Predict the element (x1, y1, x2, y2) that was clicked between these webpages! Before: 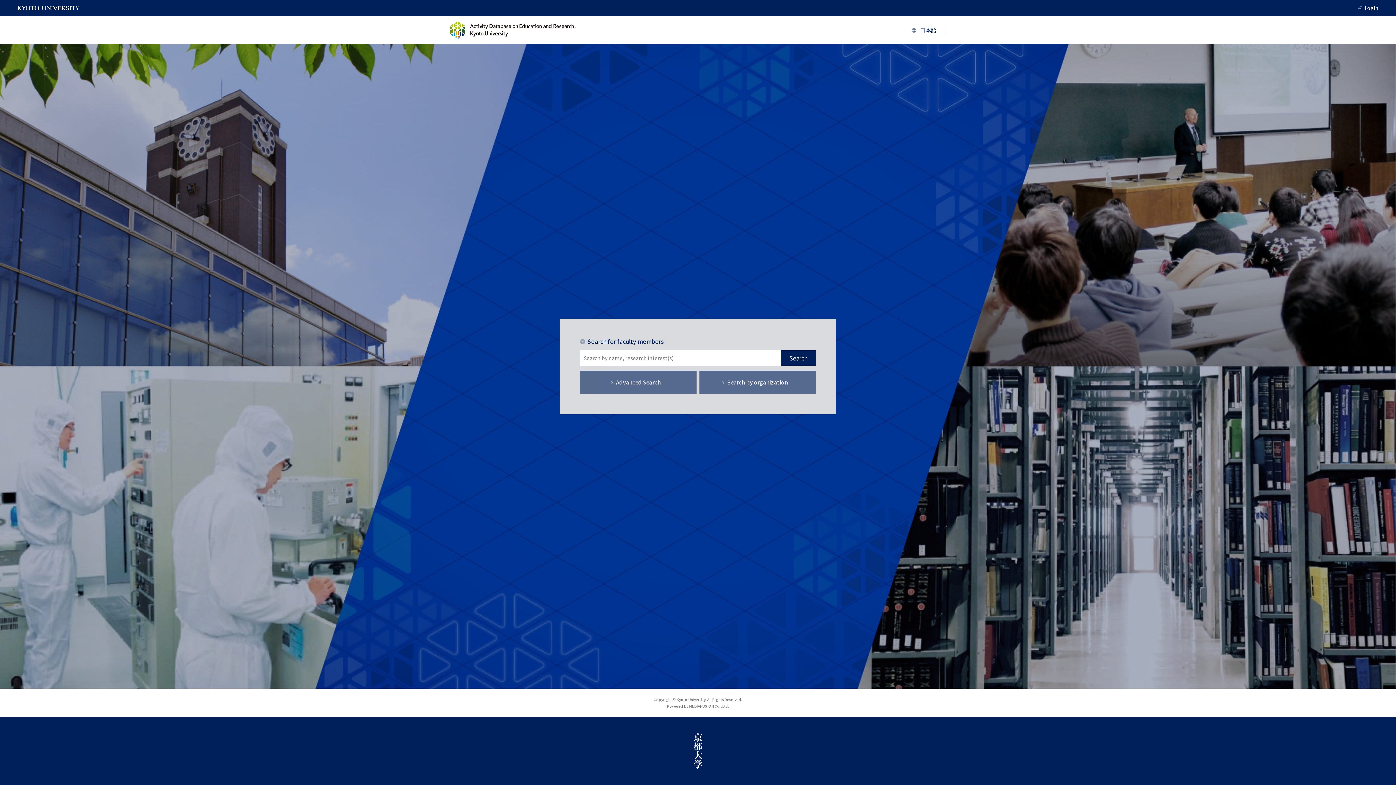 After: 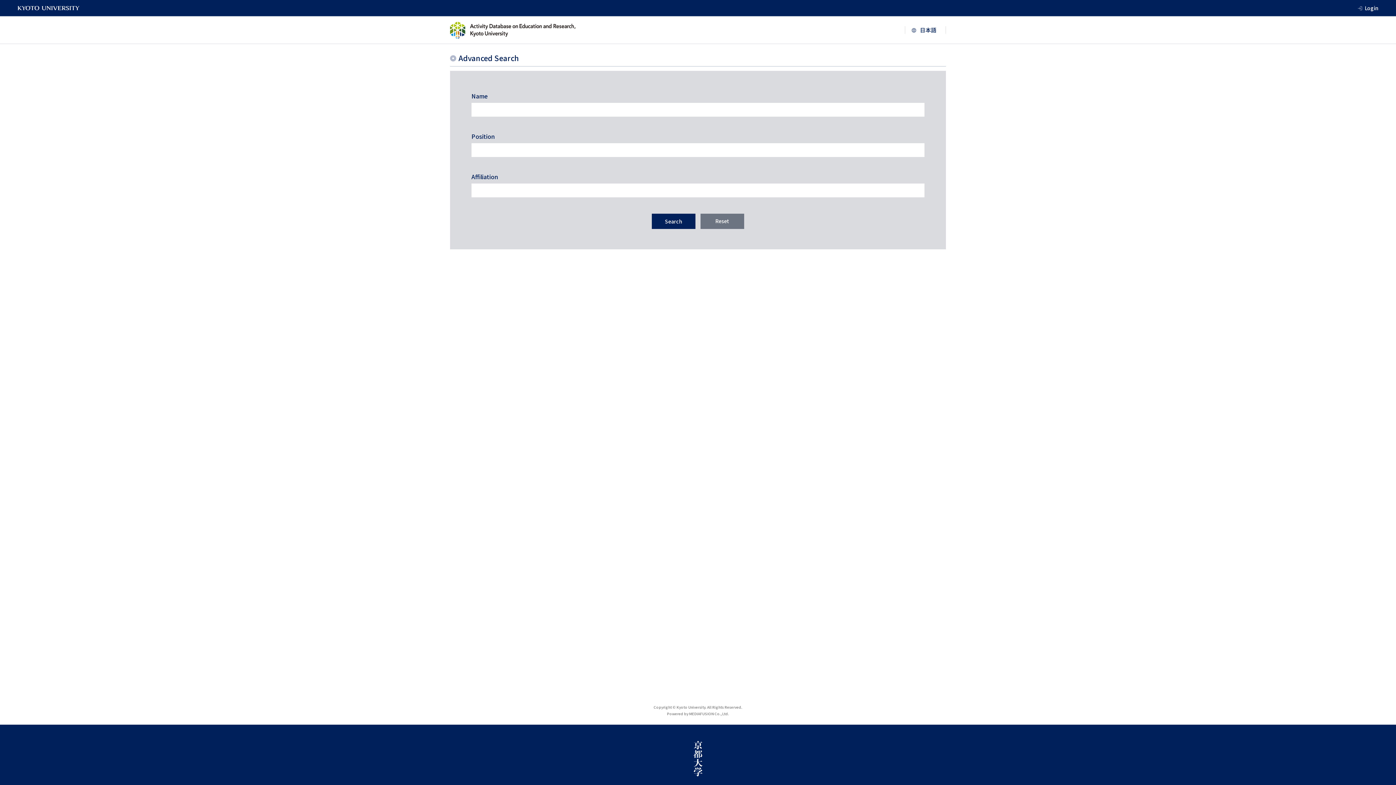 Action: label: Advanced Search bbox: (580, 370, 696, 394)